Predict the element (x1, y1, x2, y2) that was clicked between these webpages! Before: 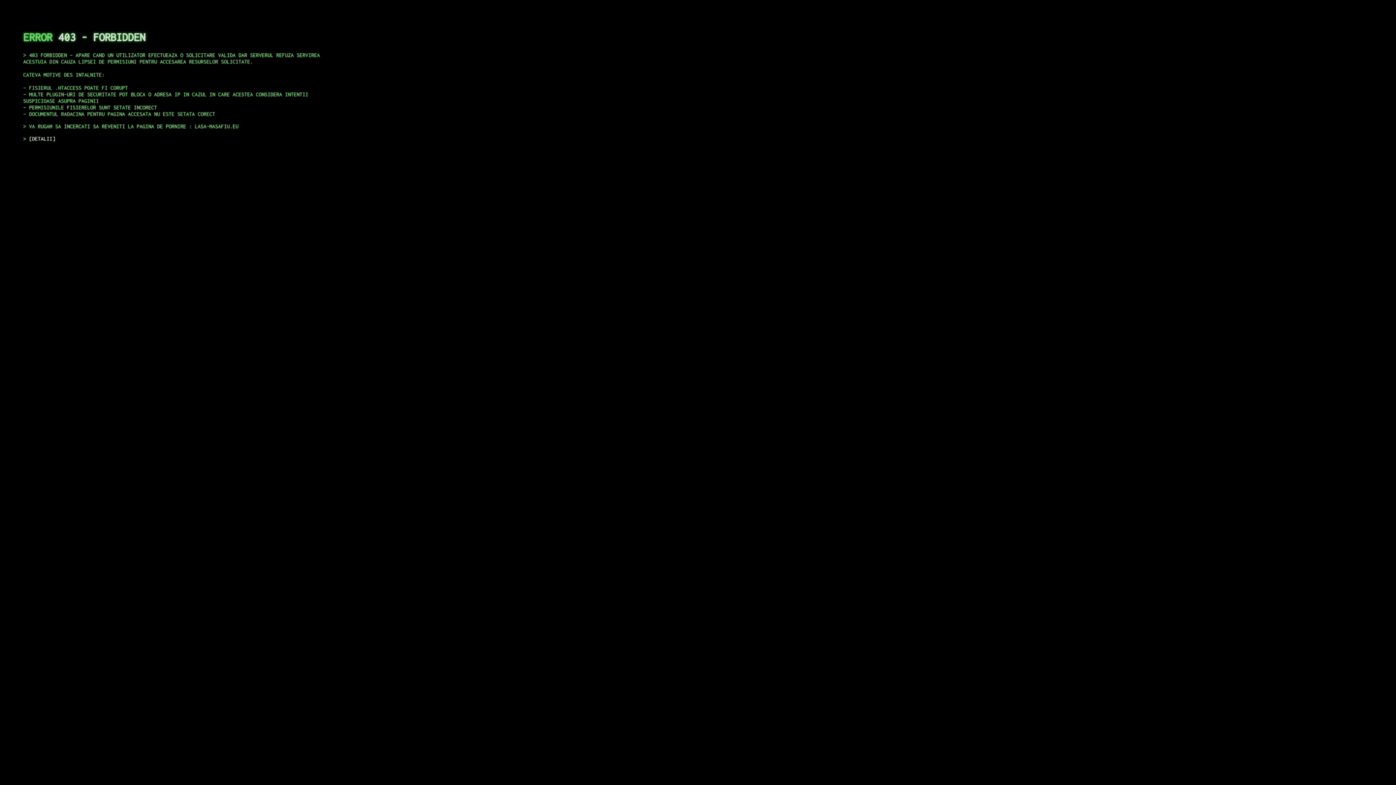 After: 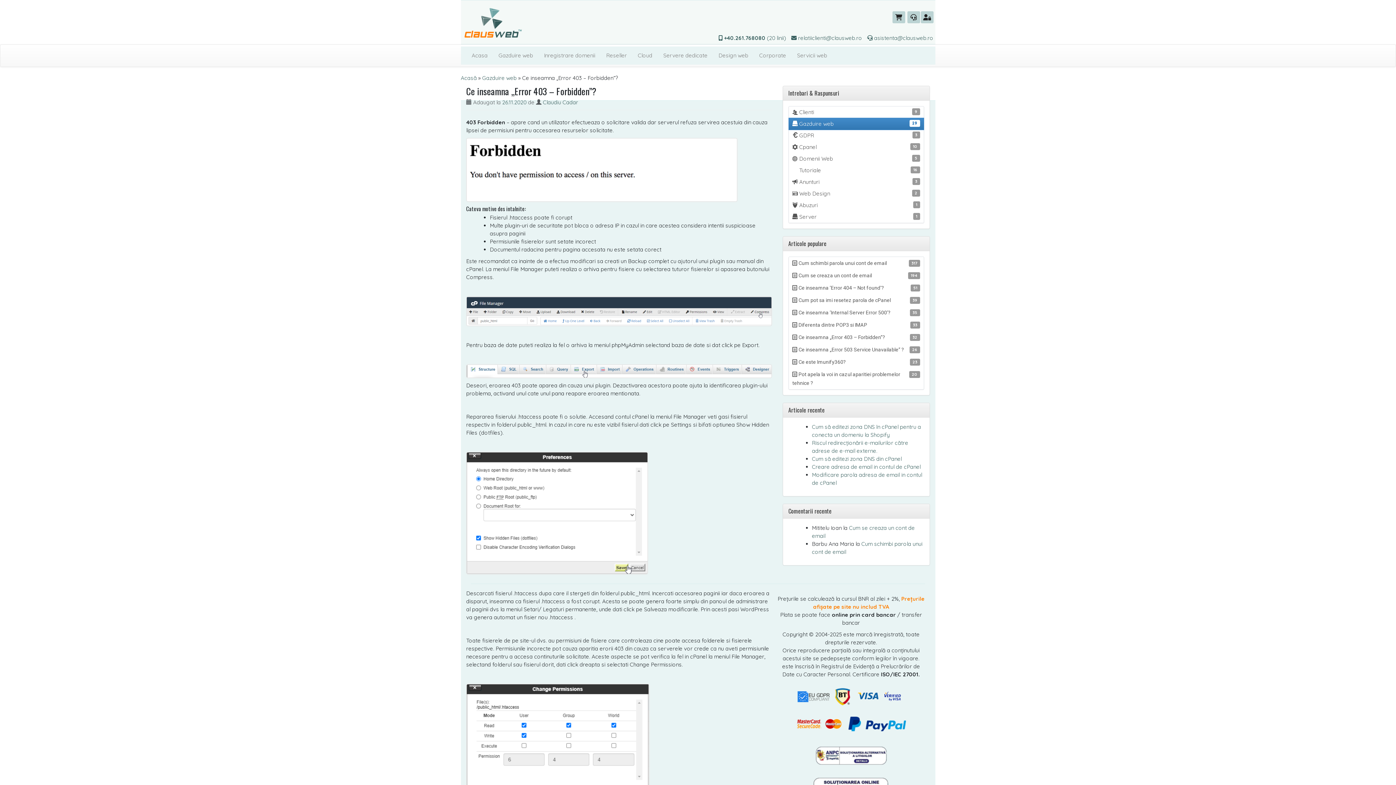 Action: label: DETALII bbox: (29, 135, 55, 141)